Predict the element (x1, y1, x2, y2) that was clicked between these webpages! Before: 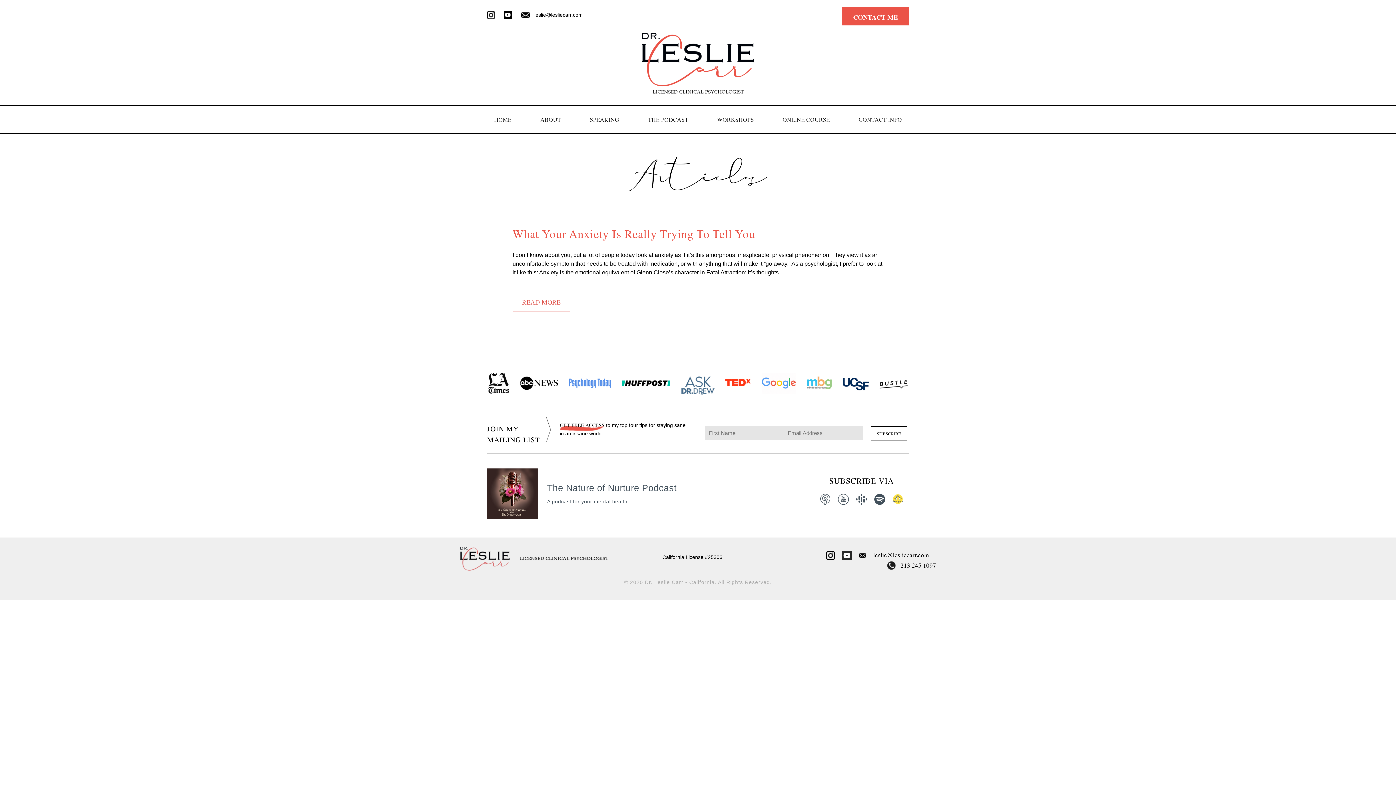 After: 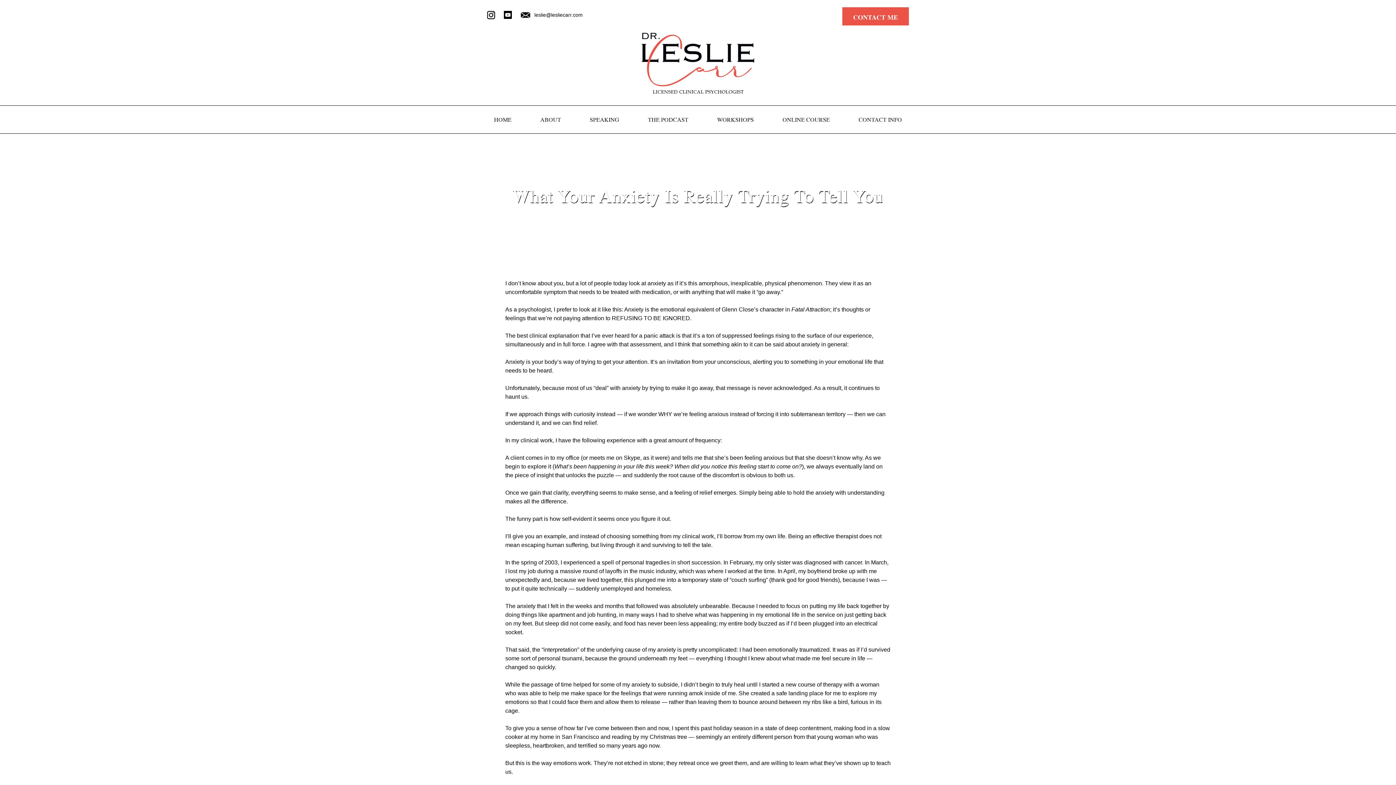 Action: bbox: (512, 291, 570, 311) label: READ MORE